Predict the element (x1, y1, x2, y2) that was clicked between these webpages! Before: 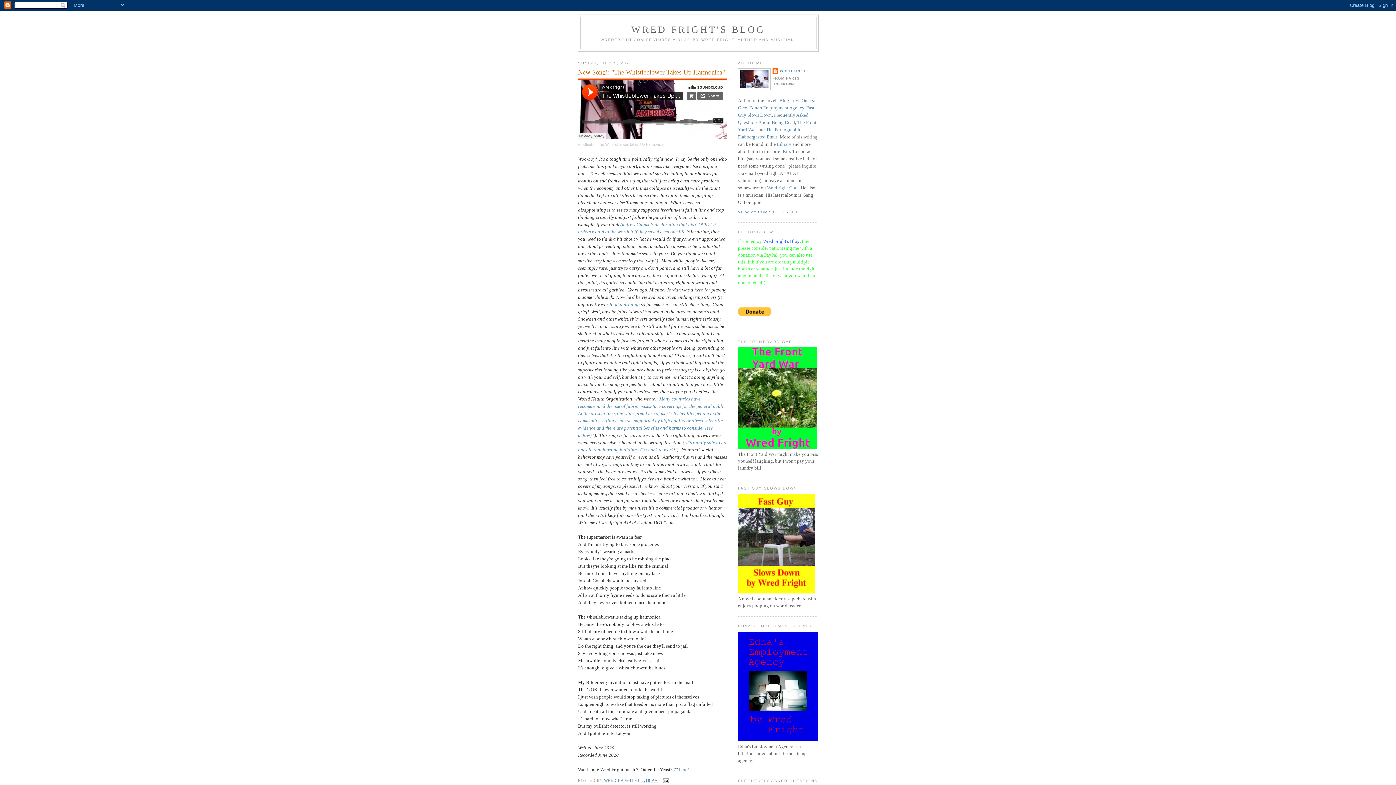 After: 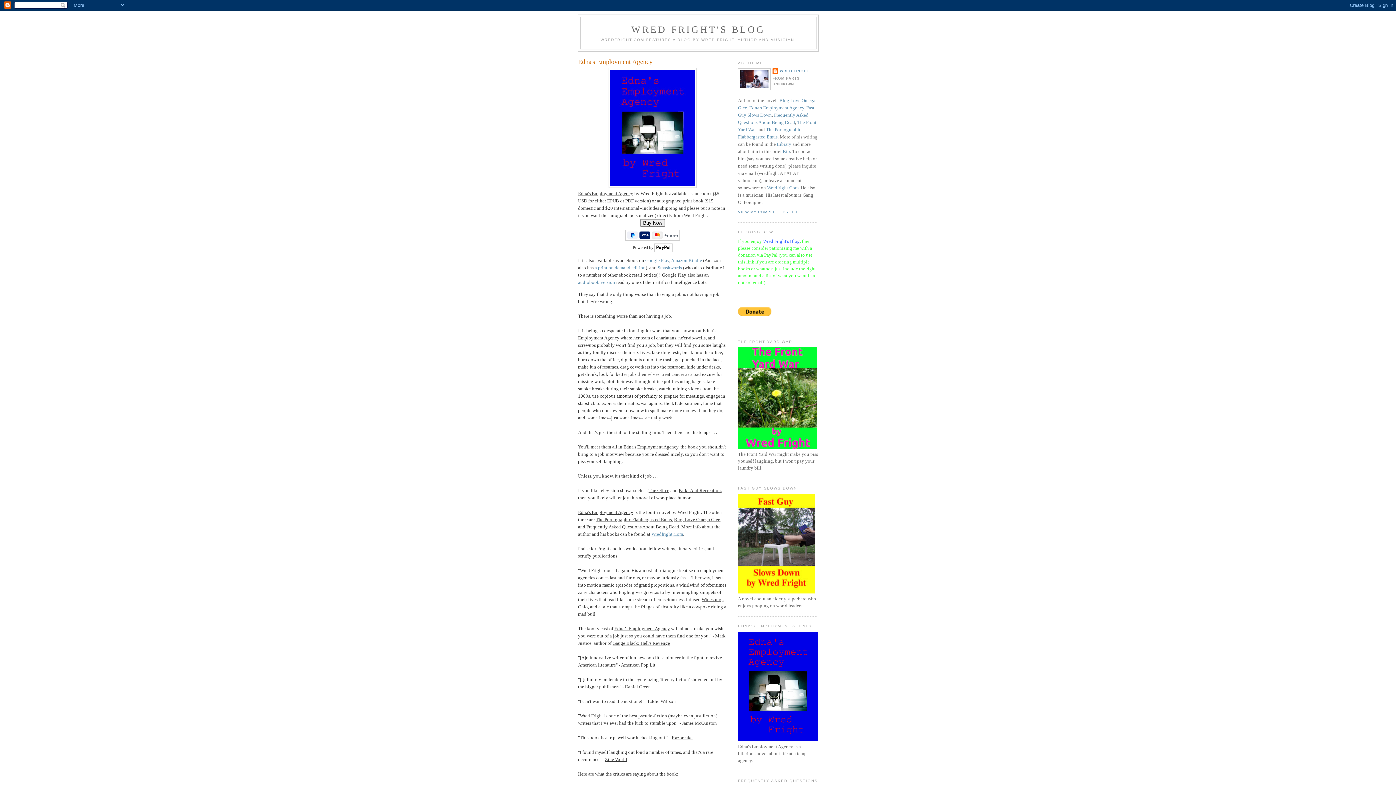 Action: bbox: (738, 737, 818, 742)